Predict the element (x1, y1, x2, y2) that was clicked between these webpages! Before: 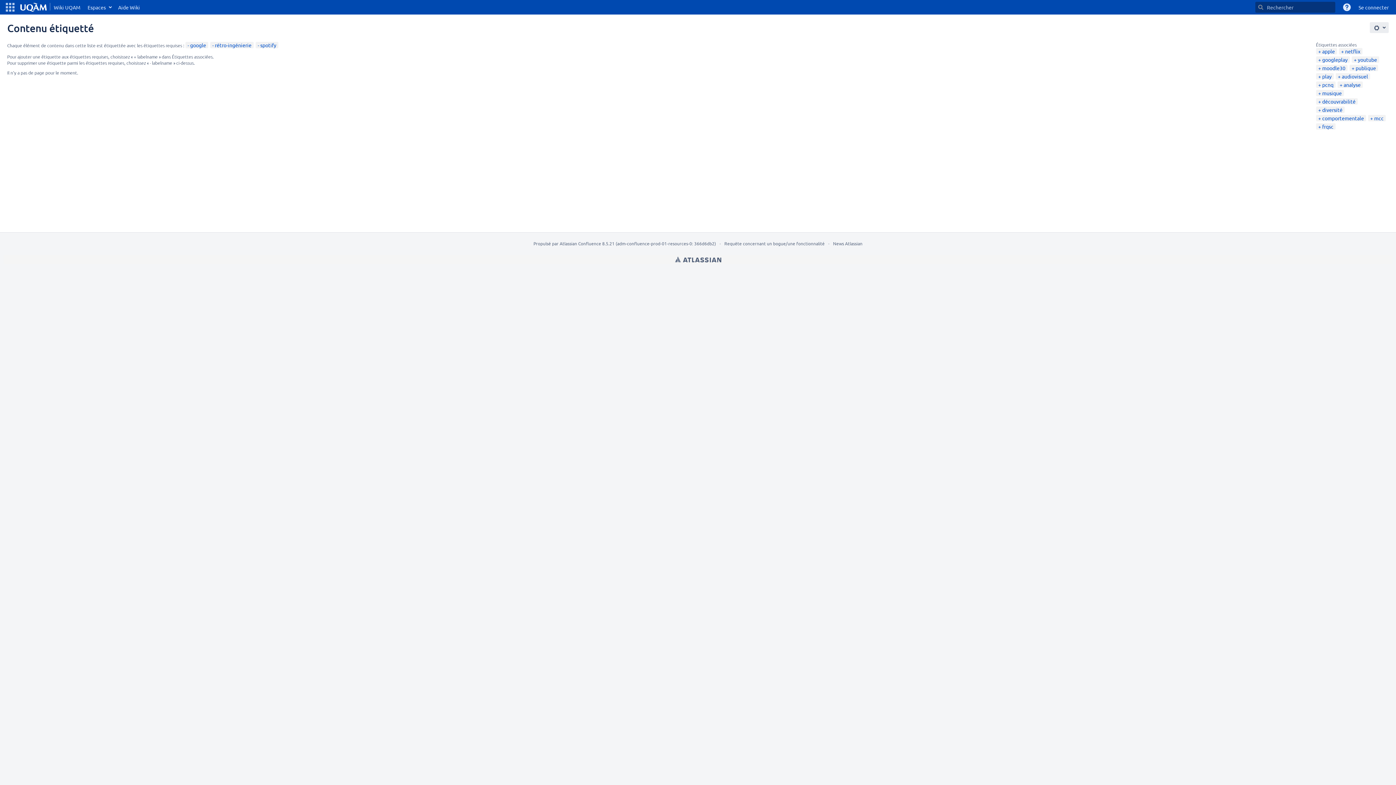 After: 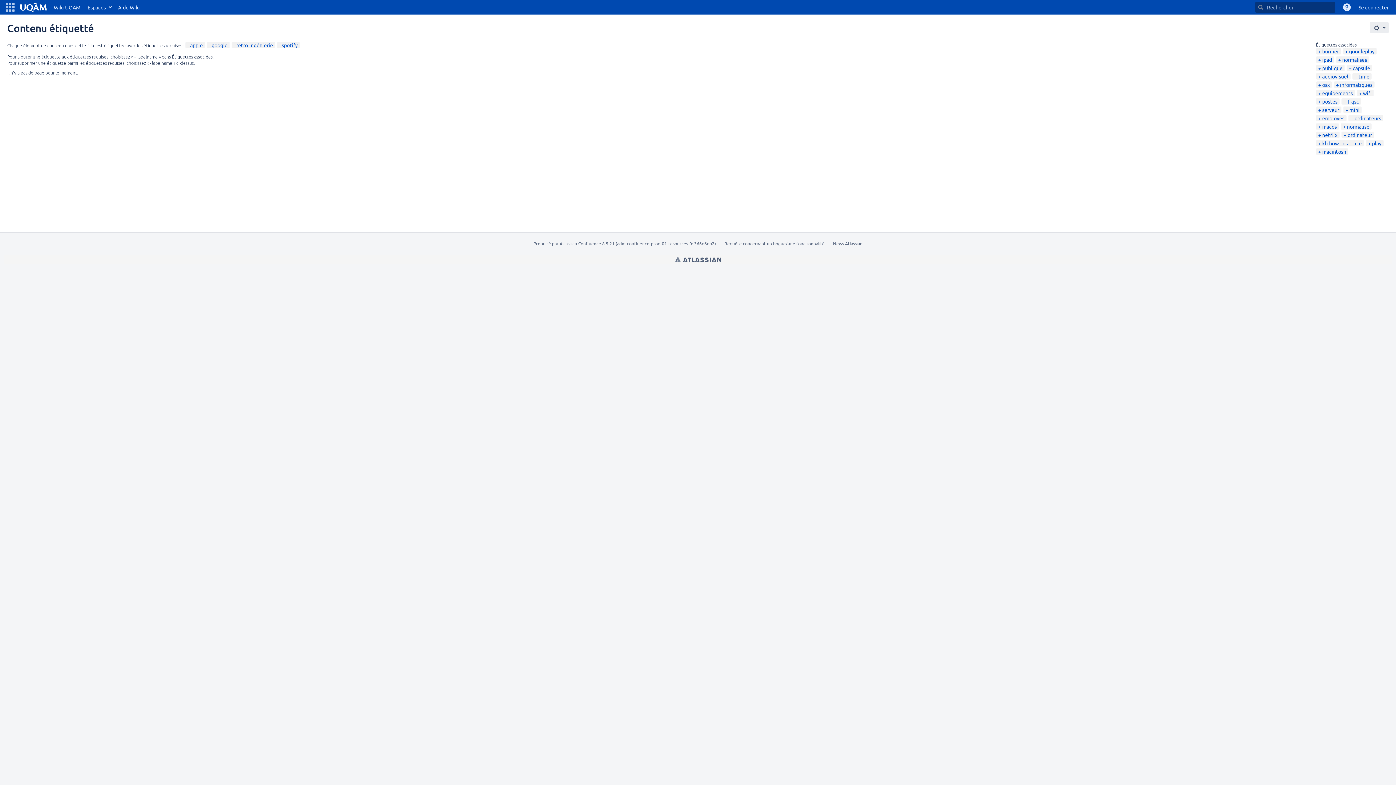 Action: bbox: (1318, 48, 1335, 54) label: apple